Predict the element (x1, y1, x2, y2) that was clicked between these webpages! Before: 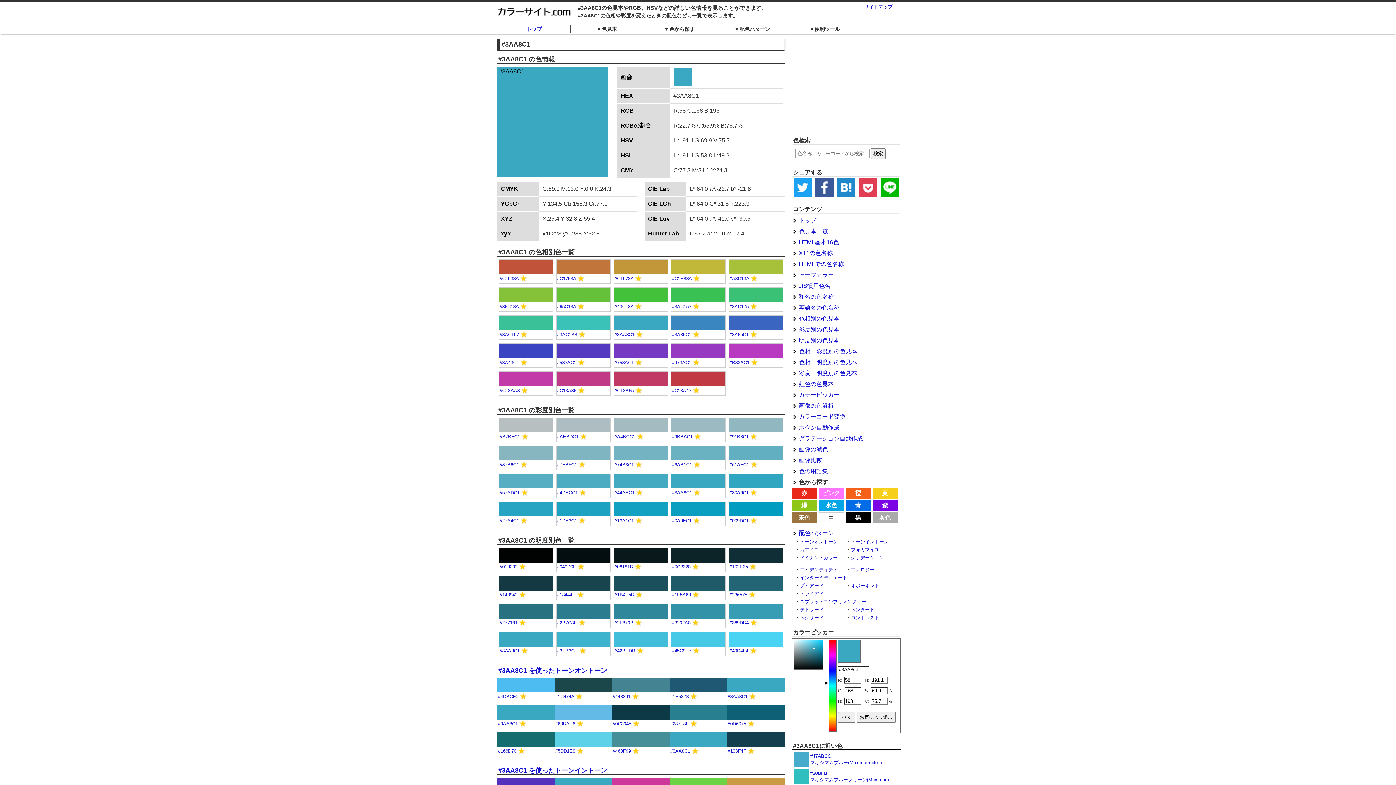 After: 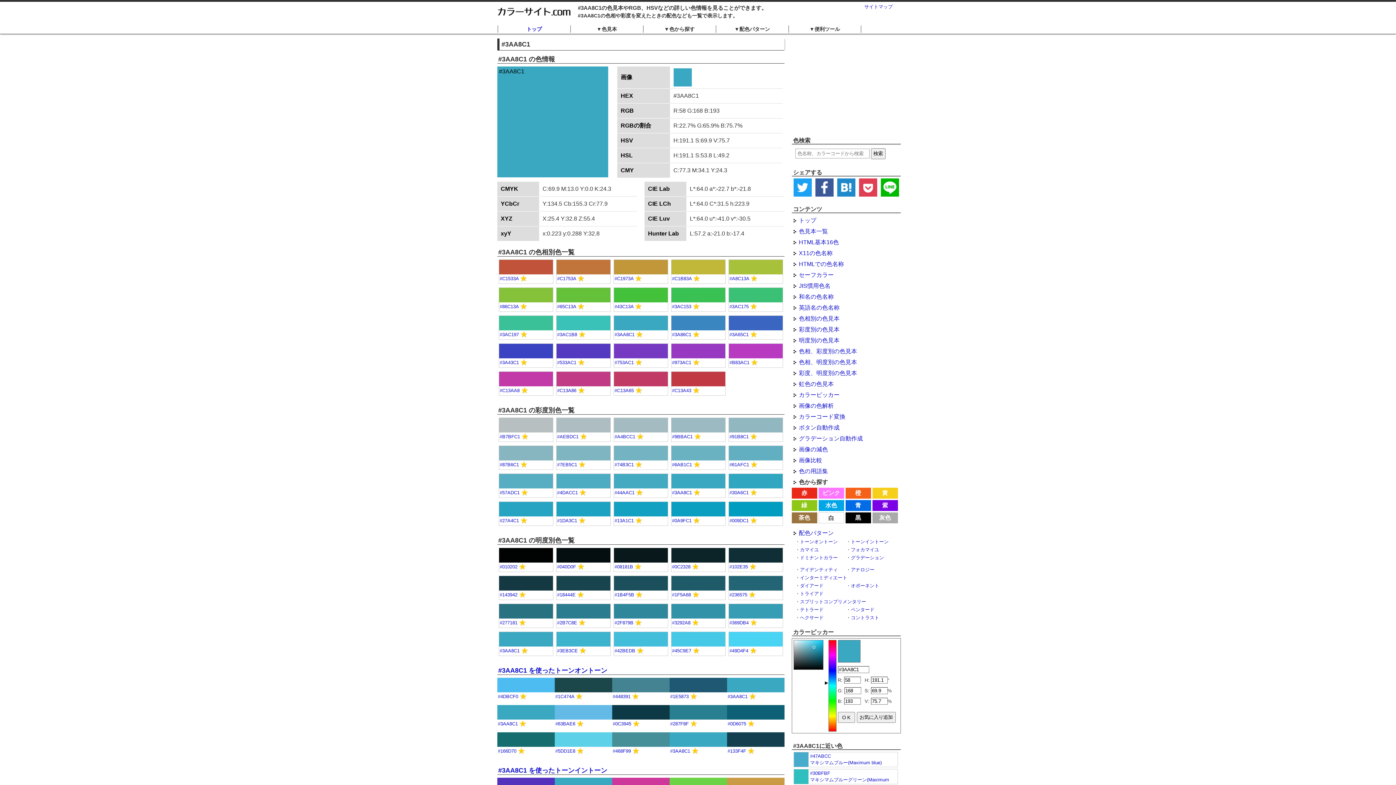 Action: bbox: (635, 462, 642, 467)